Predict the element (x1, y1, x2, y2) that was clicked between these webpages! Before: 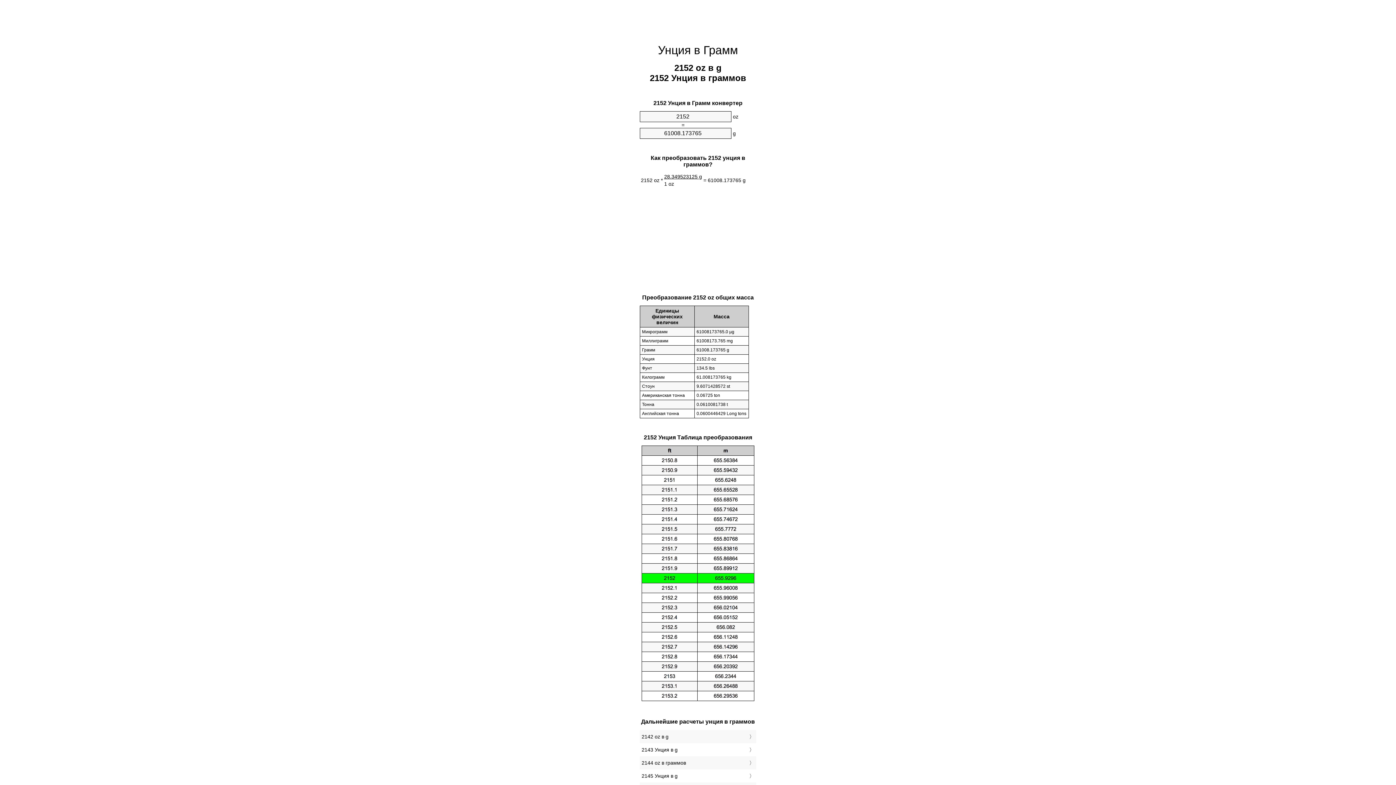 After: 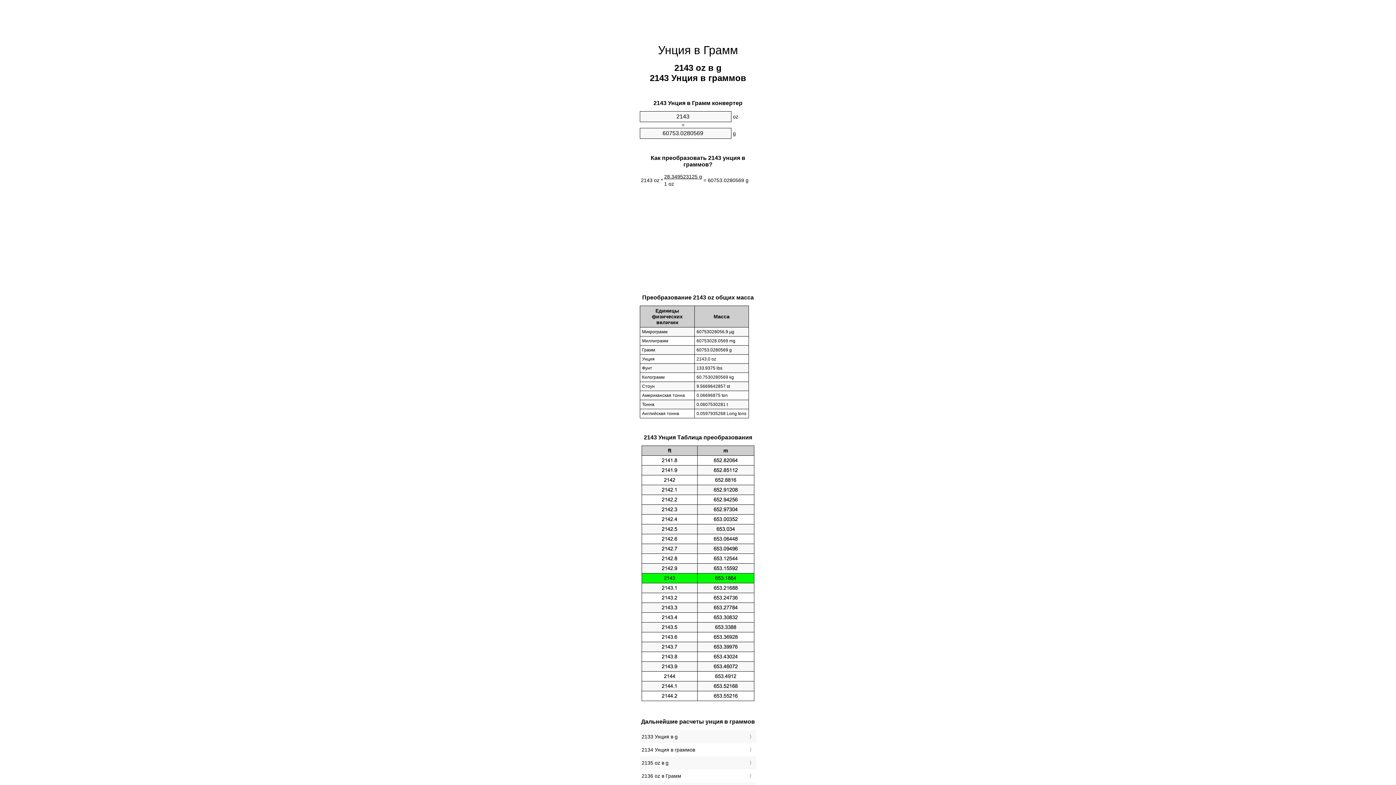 Action: label: 2143 Унция в g bbox: (641, 745, 754, 755)